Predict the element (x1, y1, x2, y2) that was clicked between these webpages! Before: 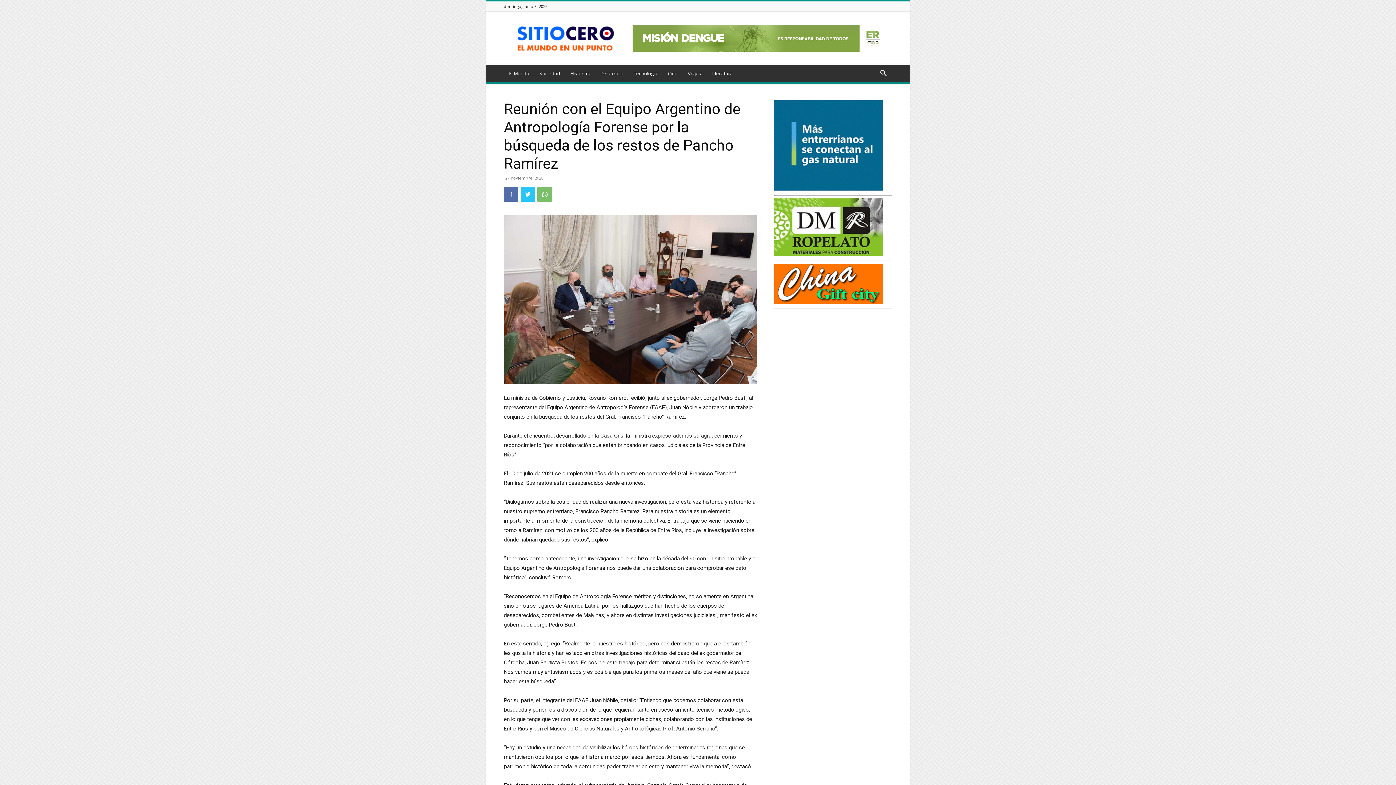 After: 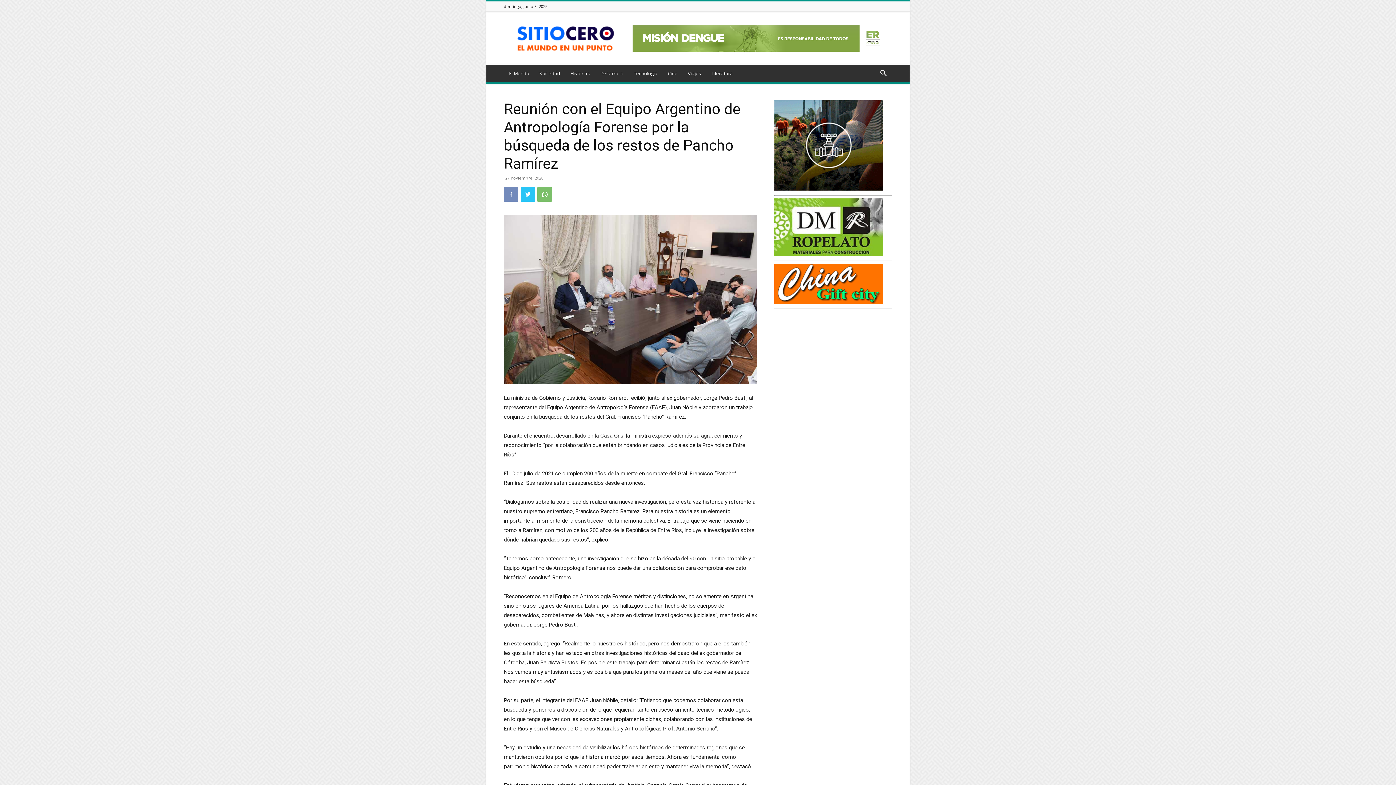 Action: bbox: (504, 187, 518, 201)